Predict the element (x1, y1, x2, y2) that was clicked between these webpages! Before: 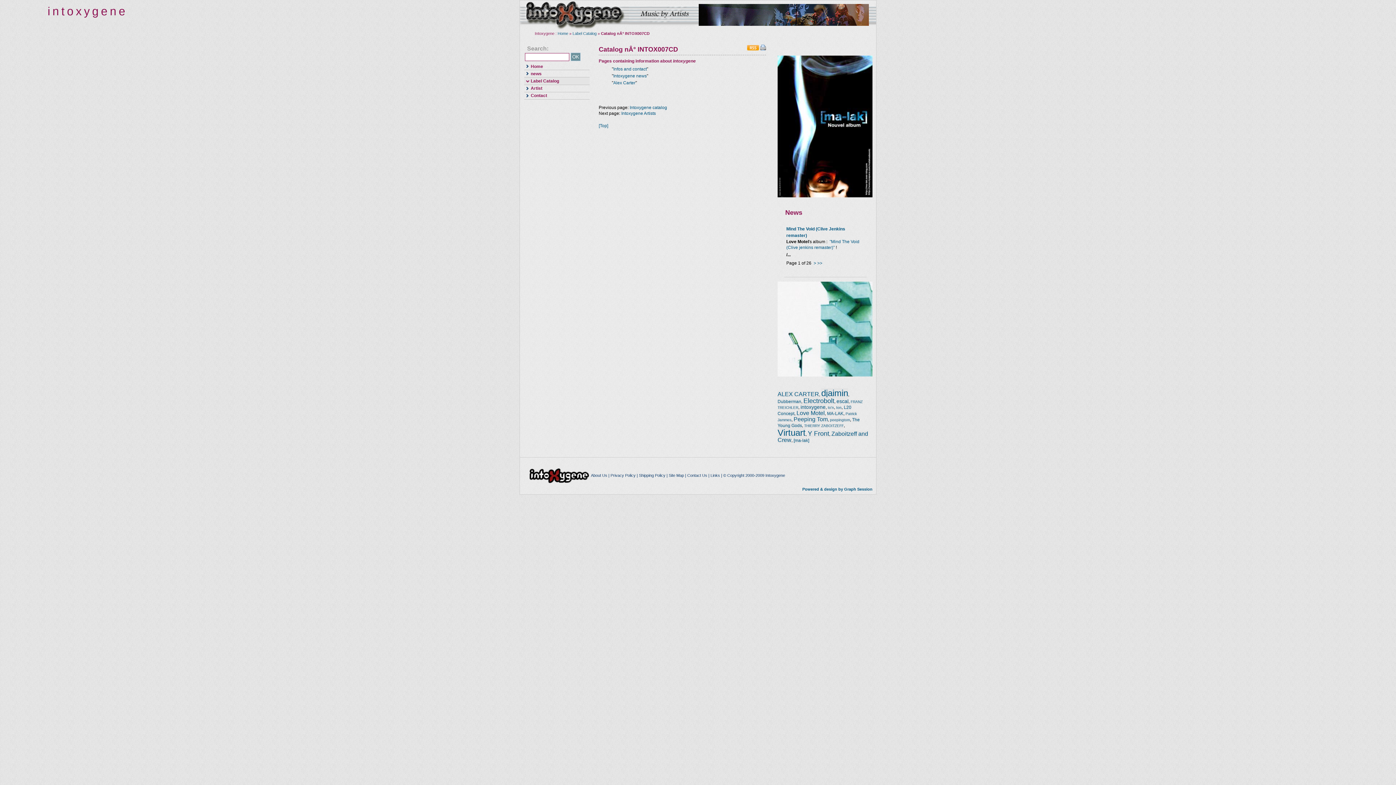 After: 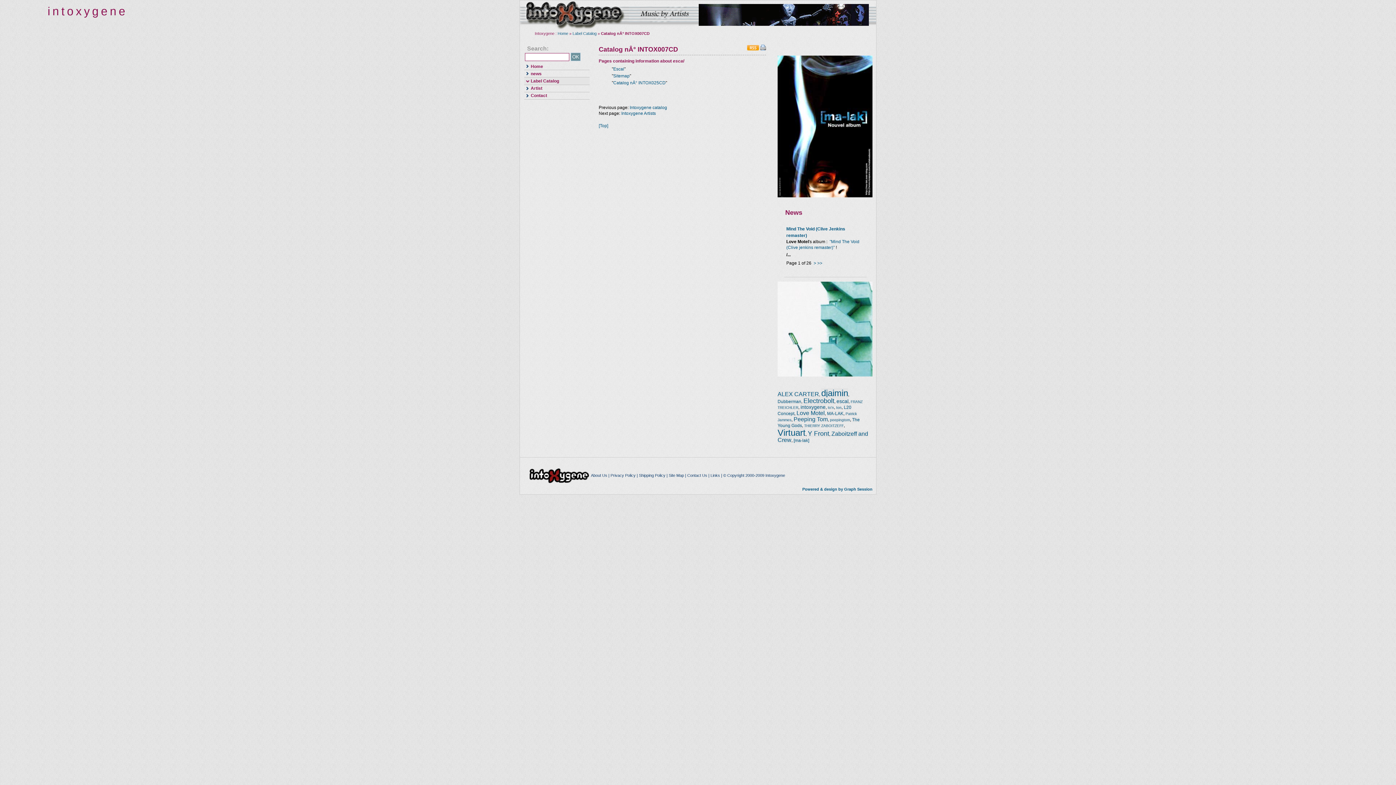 Action: bbox: (836, 398, 848, 404) label: escal